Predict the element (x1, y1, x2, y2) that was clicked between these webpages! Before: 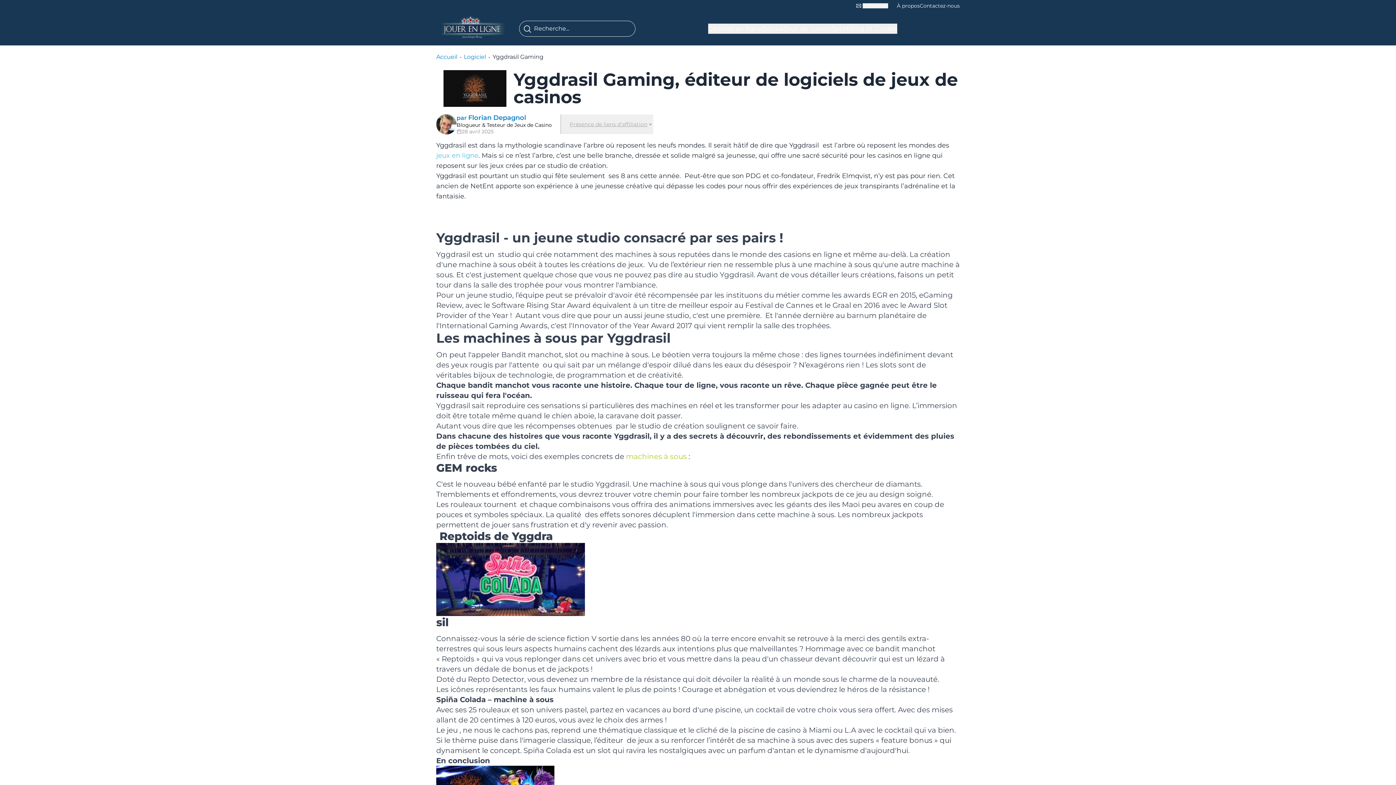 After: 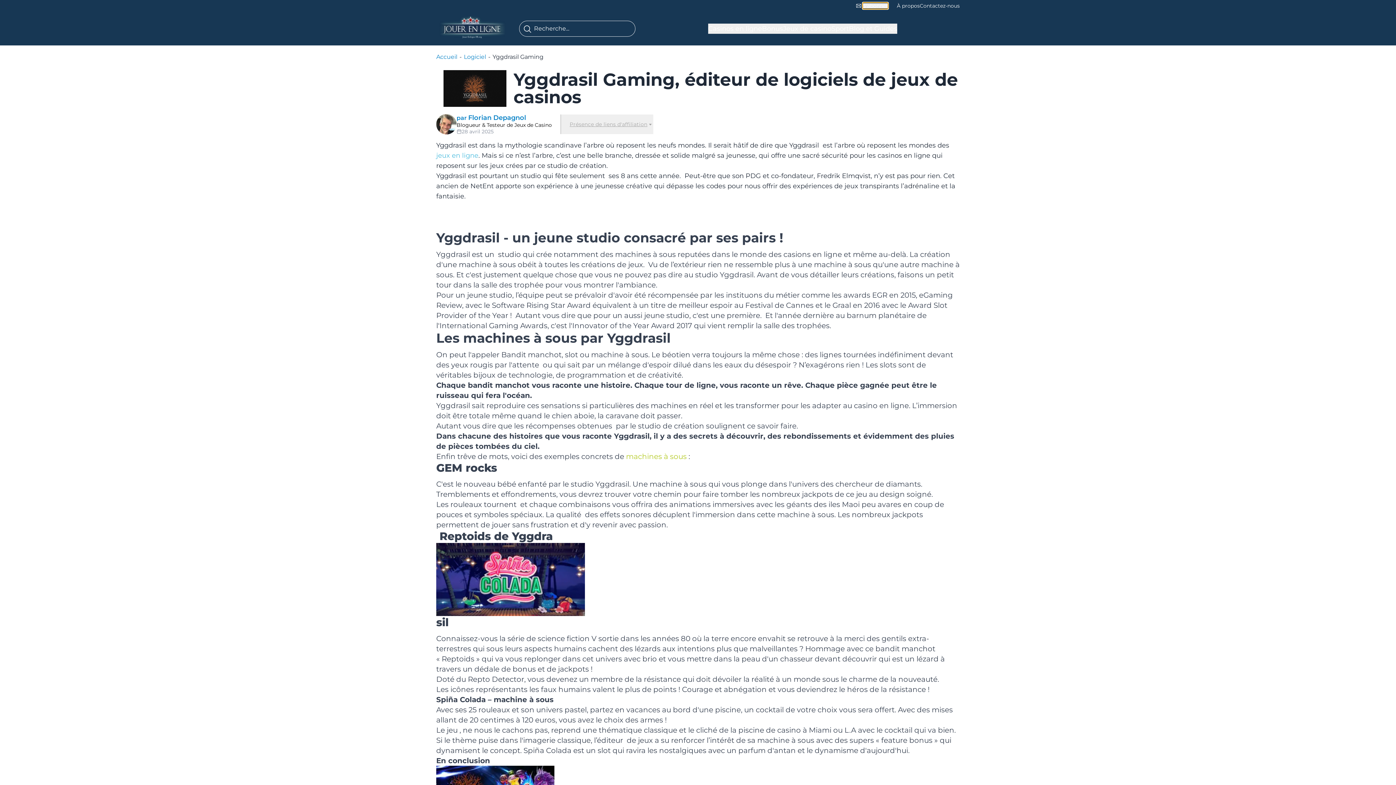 Action: bbox: (862, 3, 888, 8) label: S'abonner